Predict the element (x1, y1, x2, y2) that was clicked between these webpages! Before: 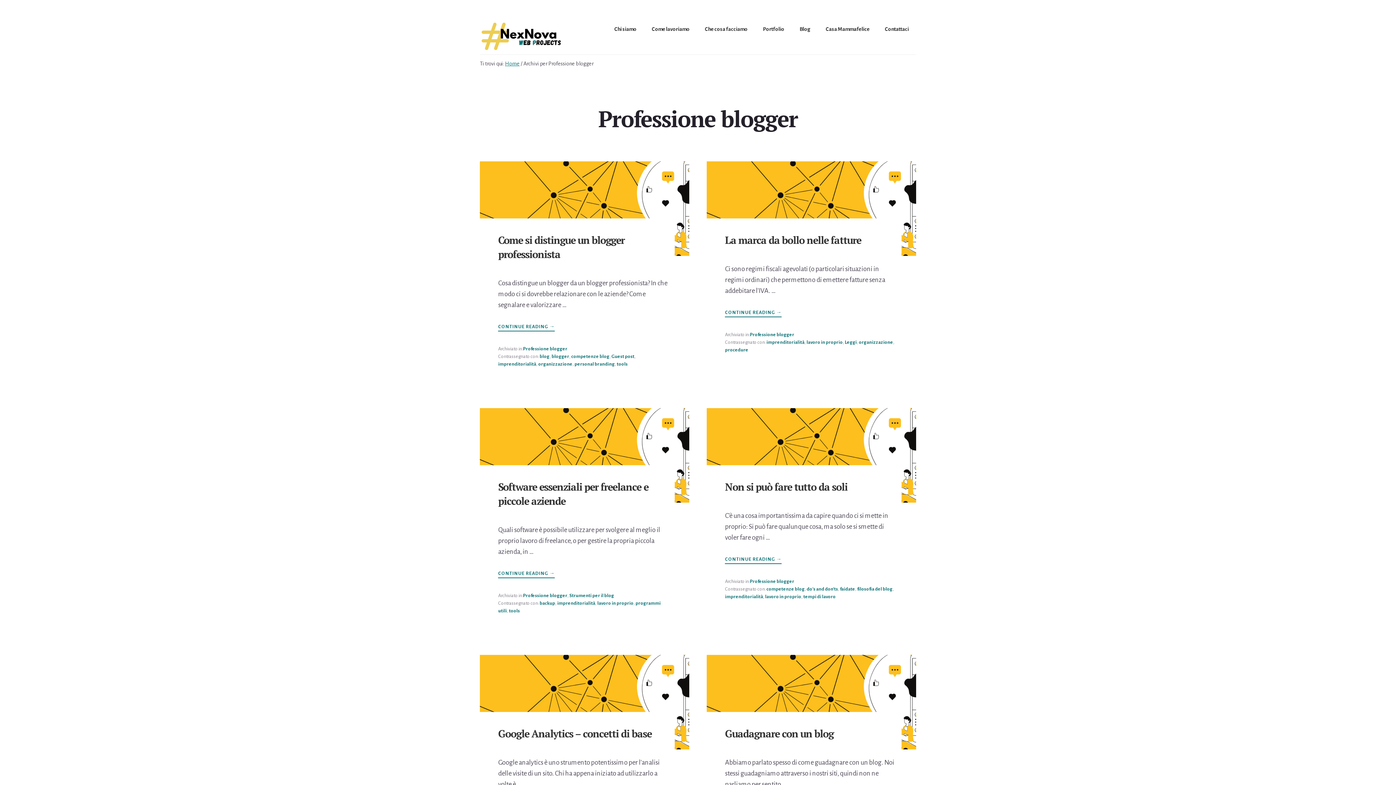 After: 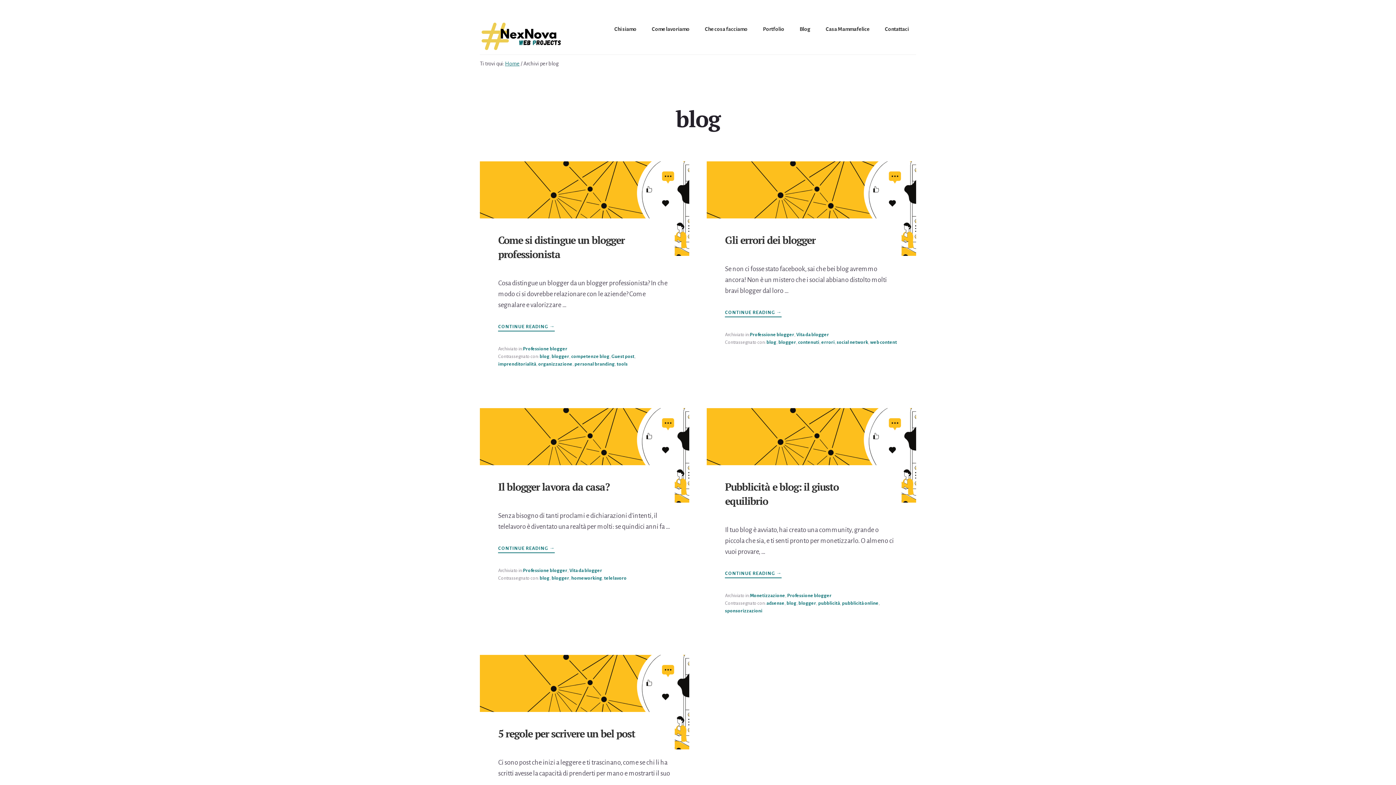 Action: label: blog bbox: (539, 354, 549, 359)